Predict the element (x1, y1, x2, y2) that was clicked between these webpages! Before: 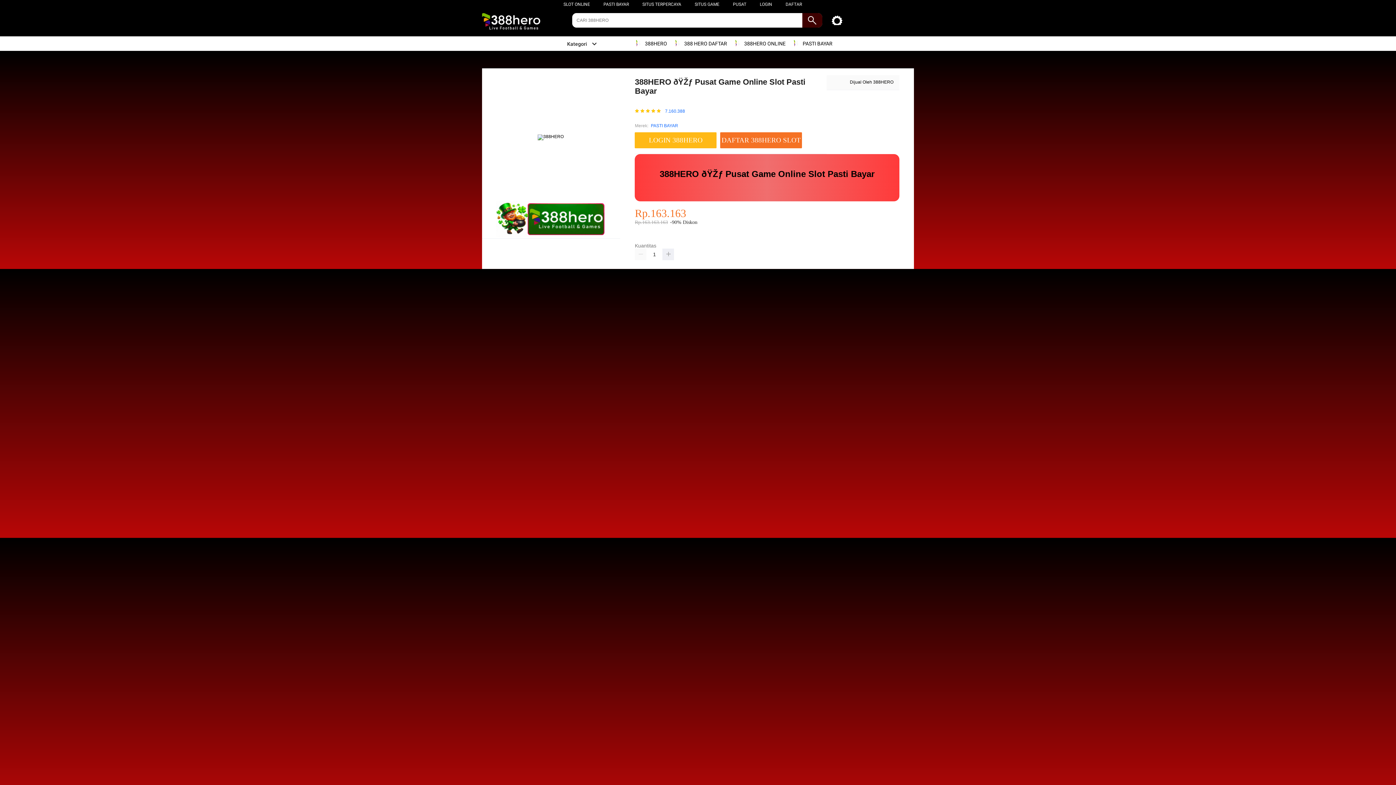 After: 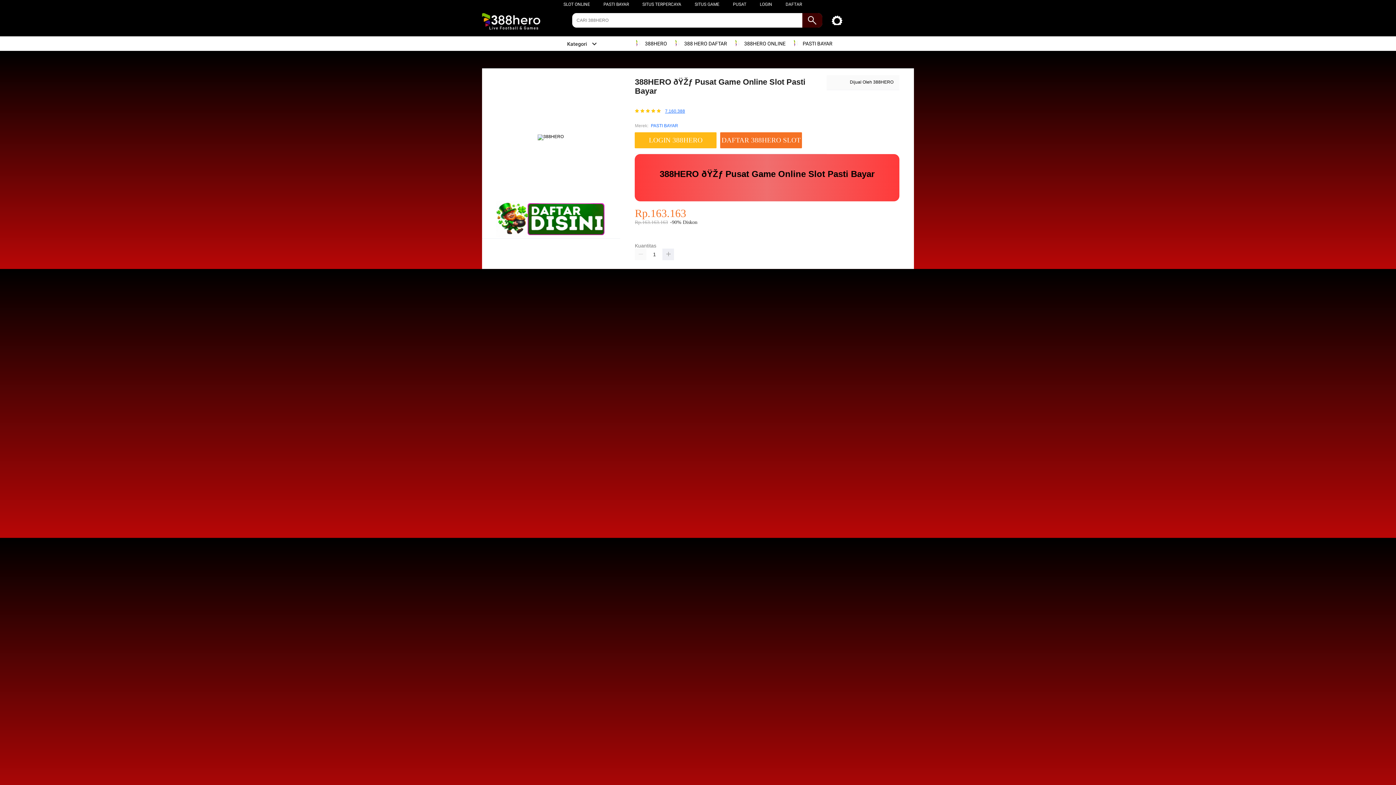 Action: label: 7.160.388 bbox: (665, 108, 685, 113)